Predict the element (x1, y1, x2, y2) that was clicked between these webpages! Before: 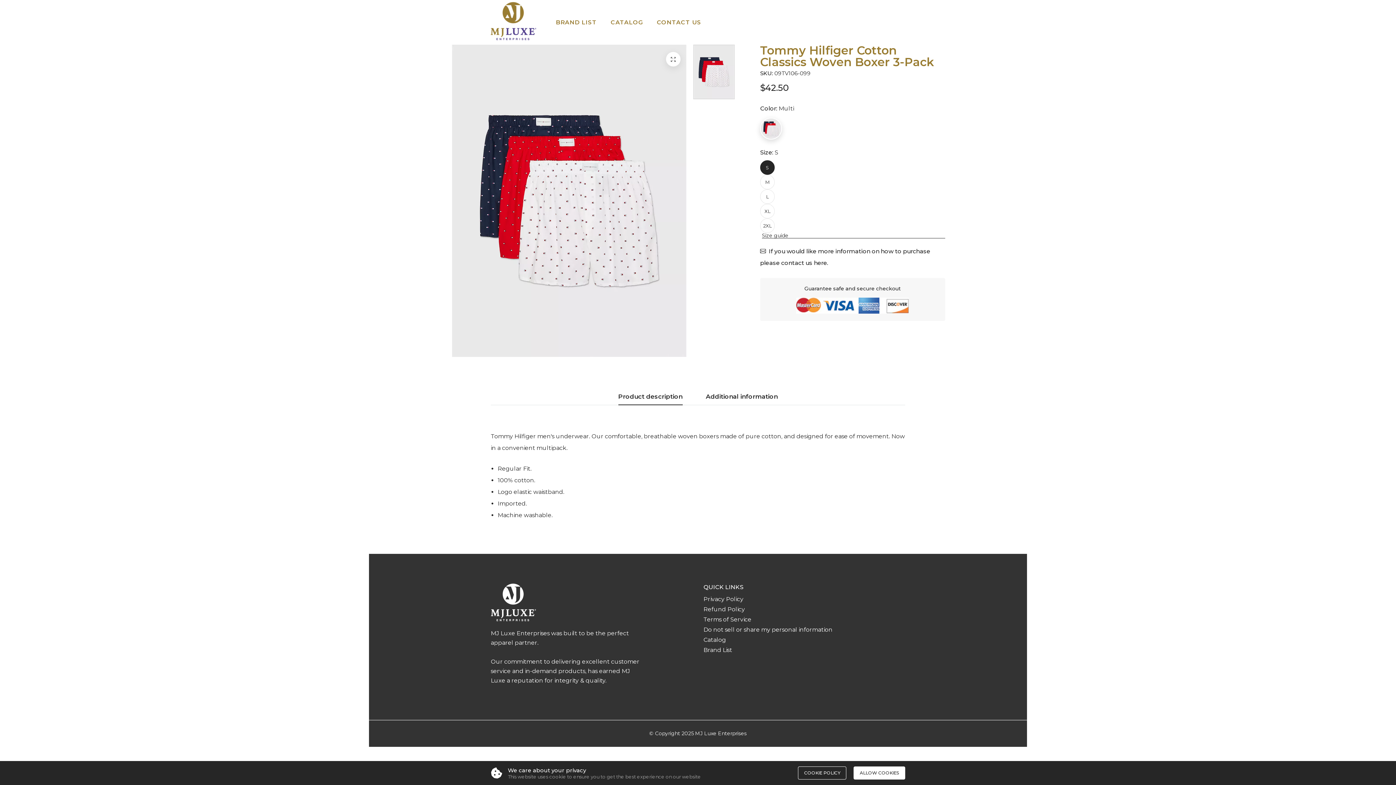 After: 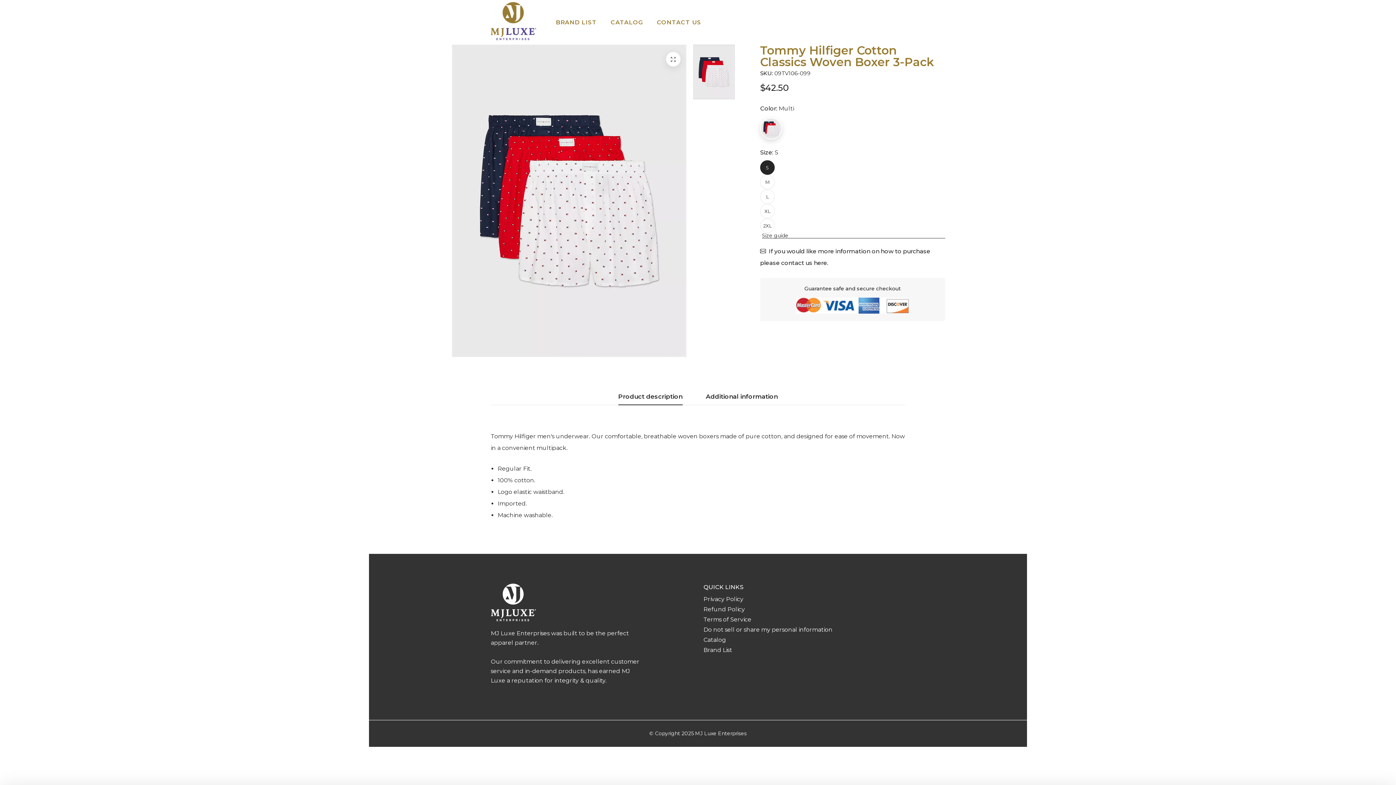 Action: bbox: (853, 766, 905, 780) label: text